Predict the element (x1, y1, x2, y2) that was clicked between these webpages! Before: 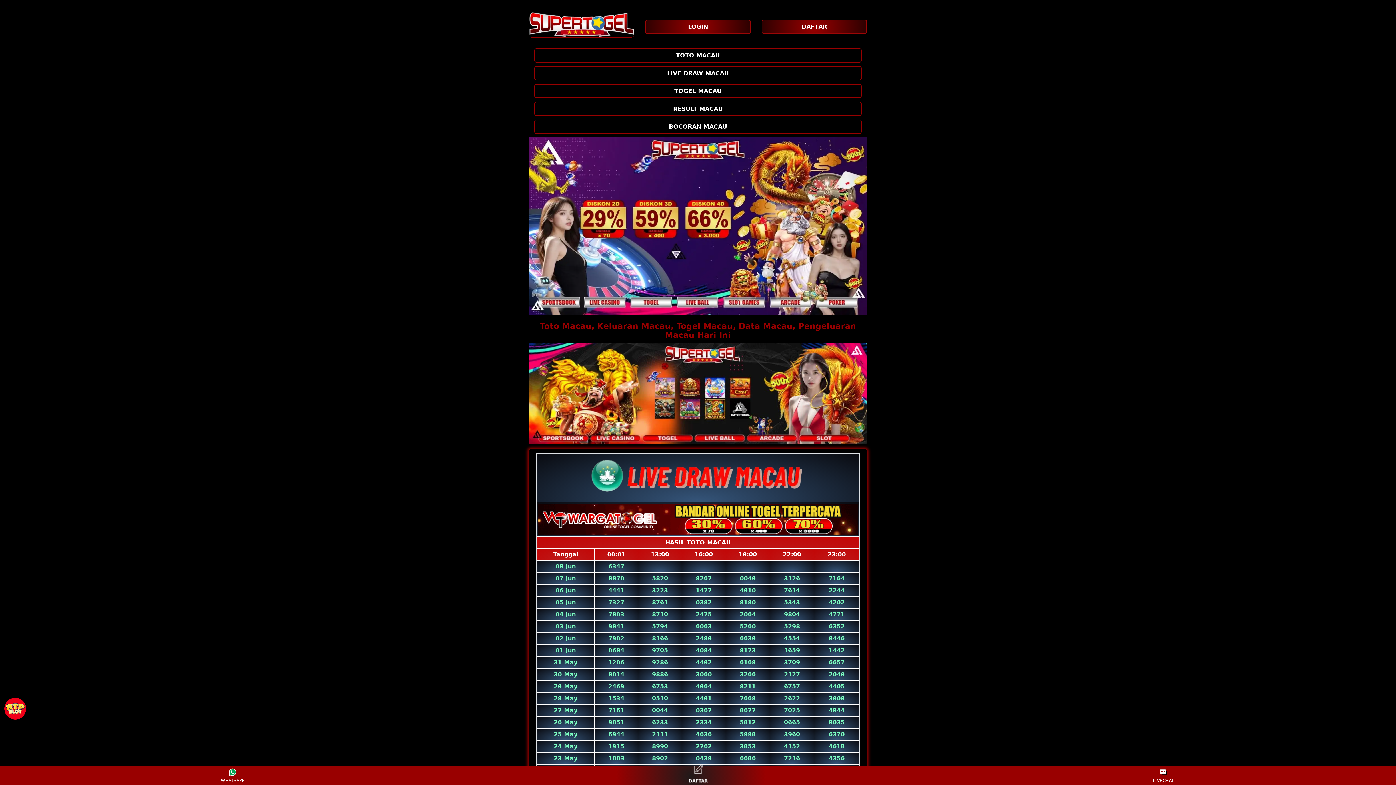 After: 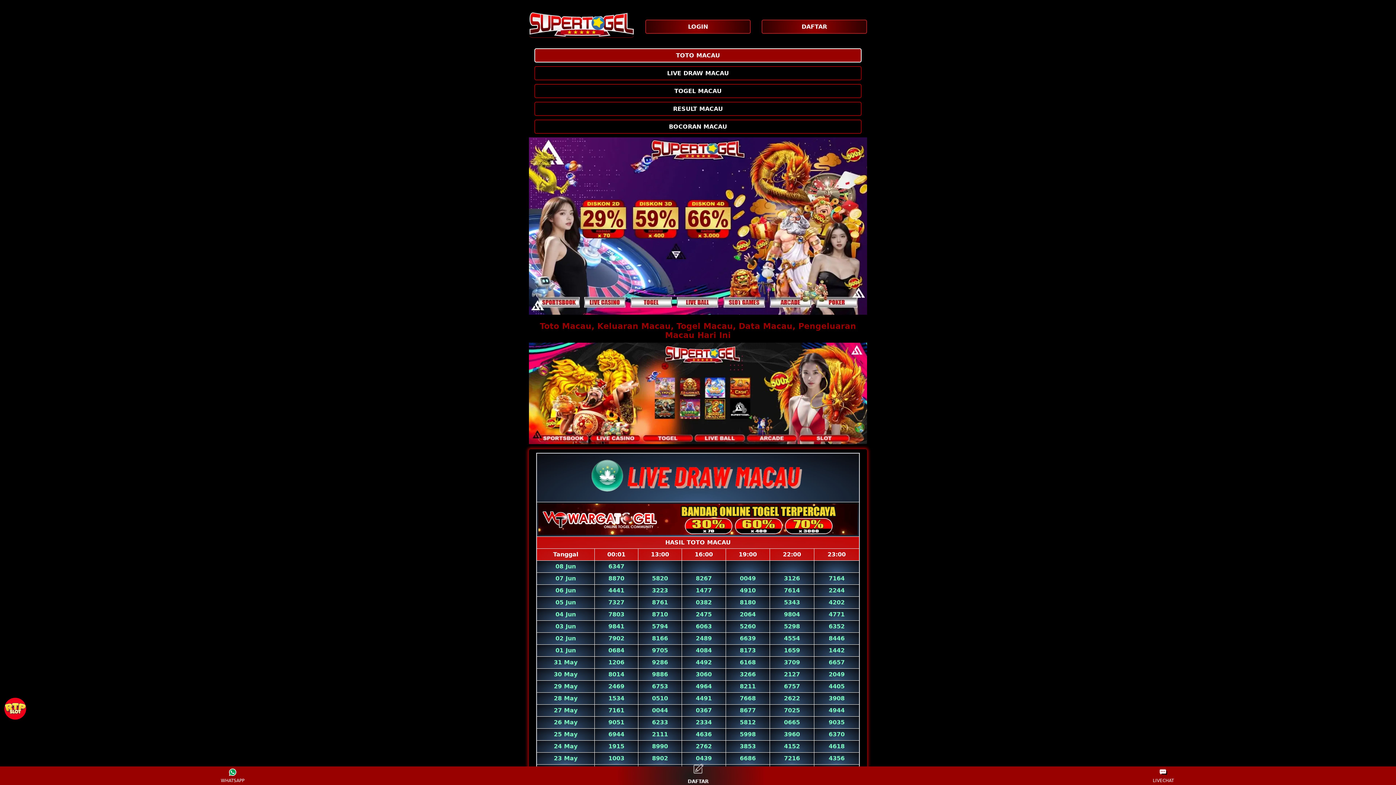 Action: label: TOTO MACAU bbox: (534, 48, 861, 62)